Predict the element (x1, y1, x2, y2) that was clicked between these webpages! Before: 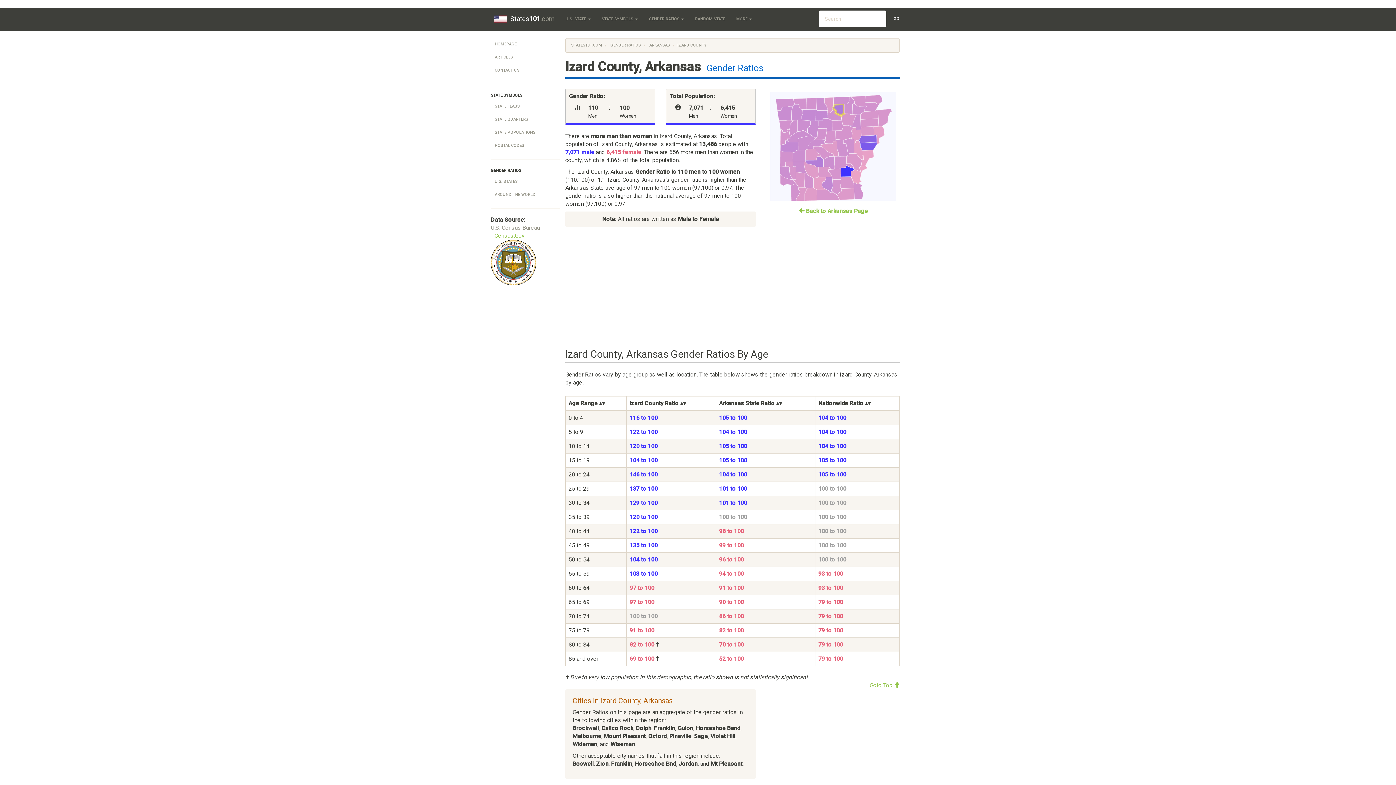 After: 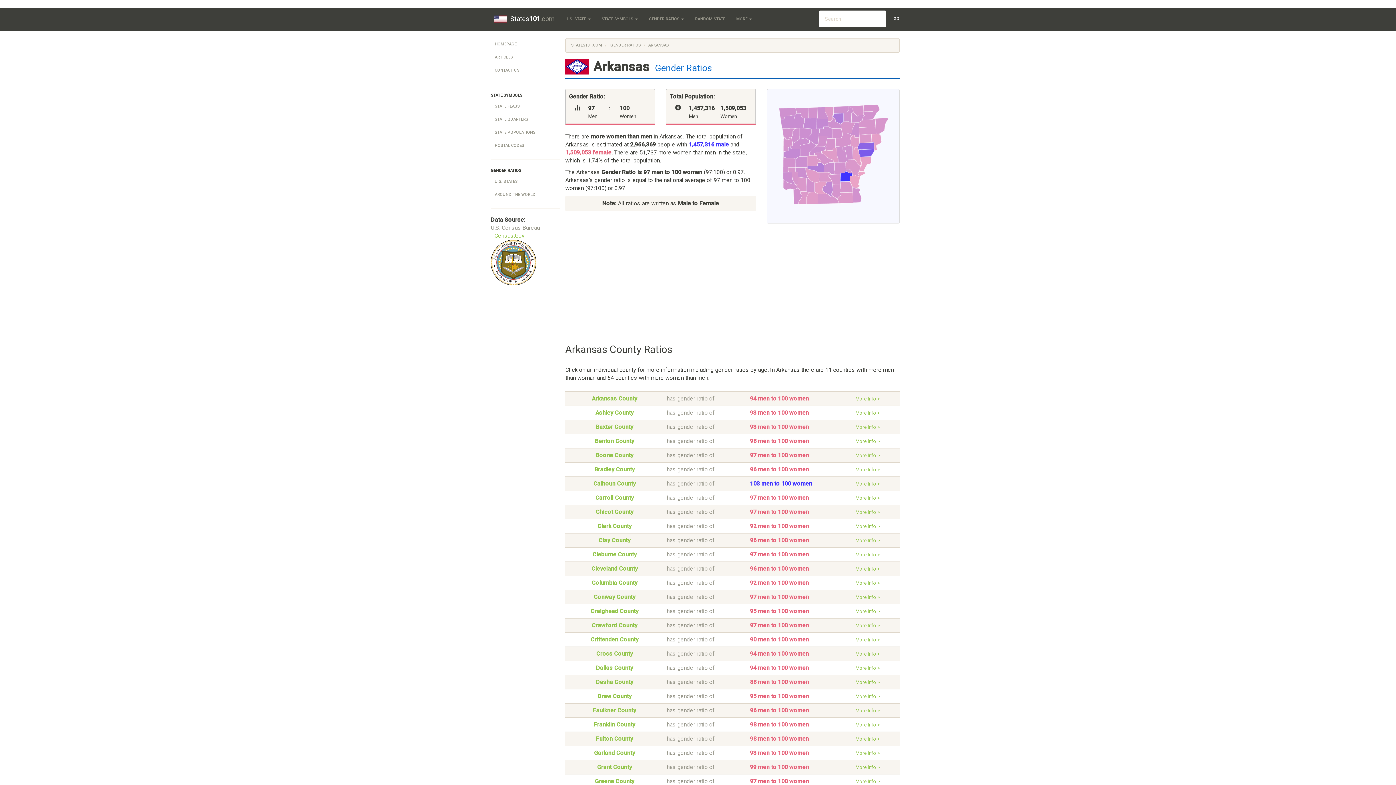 Action: label:  ARKANSAS bbox: (648, 42, 670, 47)